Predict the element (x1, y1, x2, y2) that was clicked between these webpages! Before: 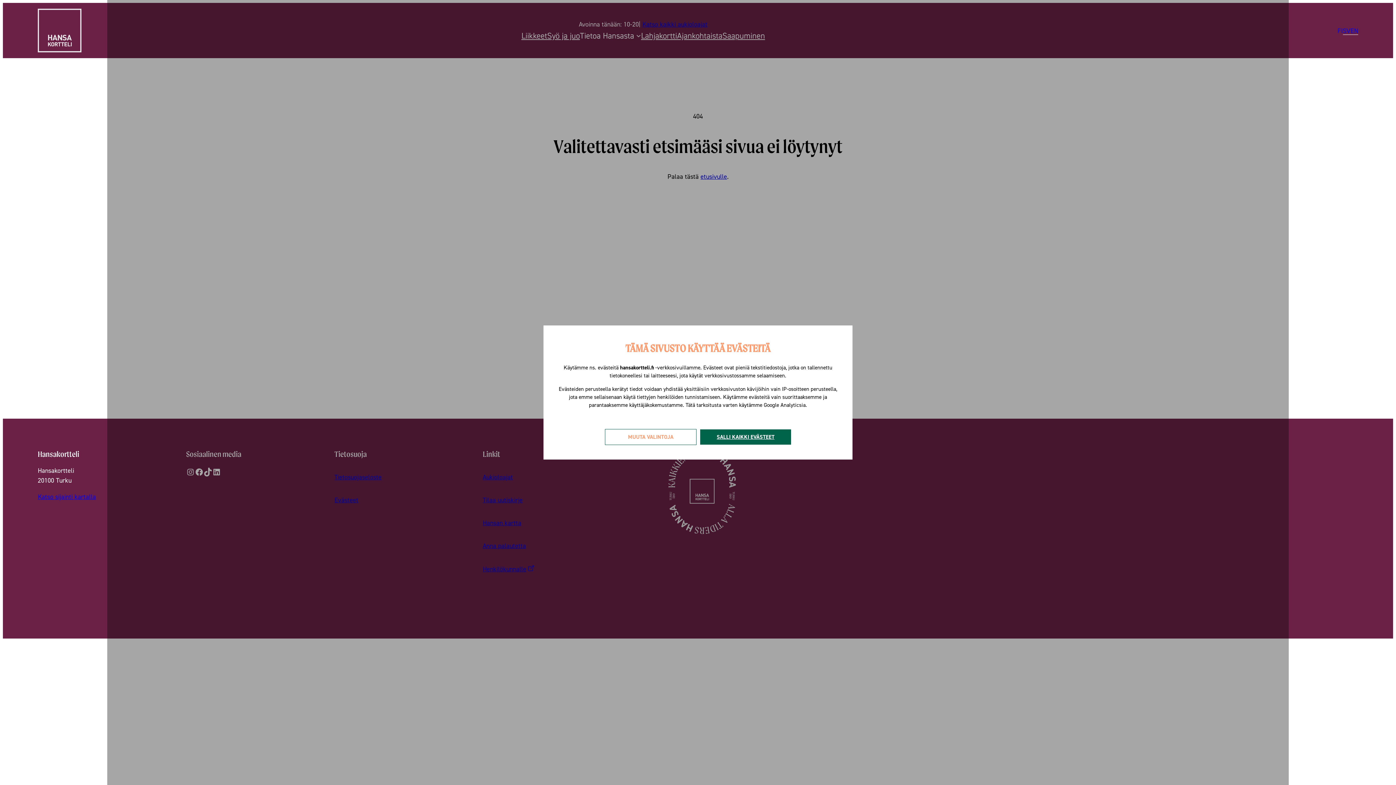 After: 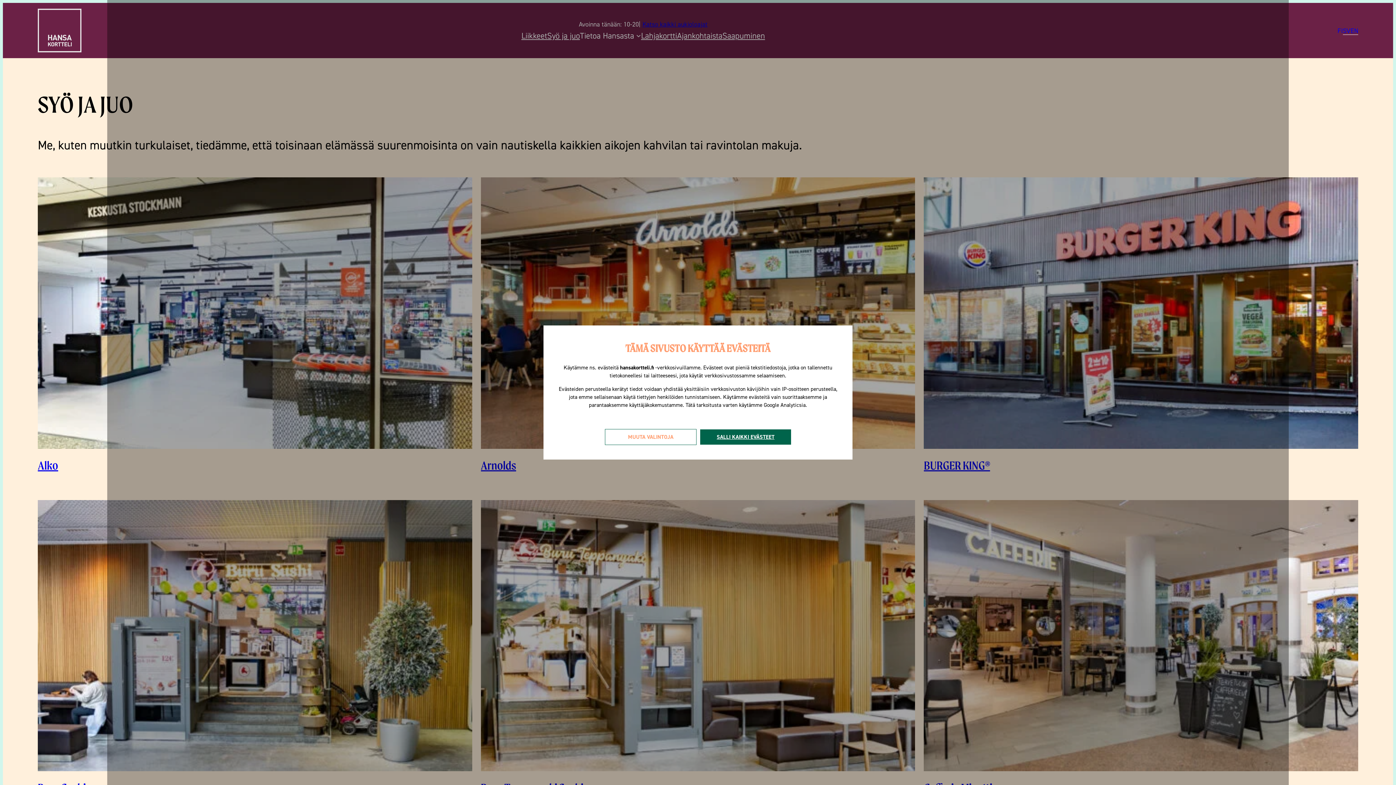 Action: label: Syö ja juo bbox: (547, 29, 580, 41)